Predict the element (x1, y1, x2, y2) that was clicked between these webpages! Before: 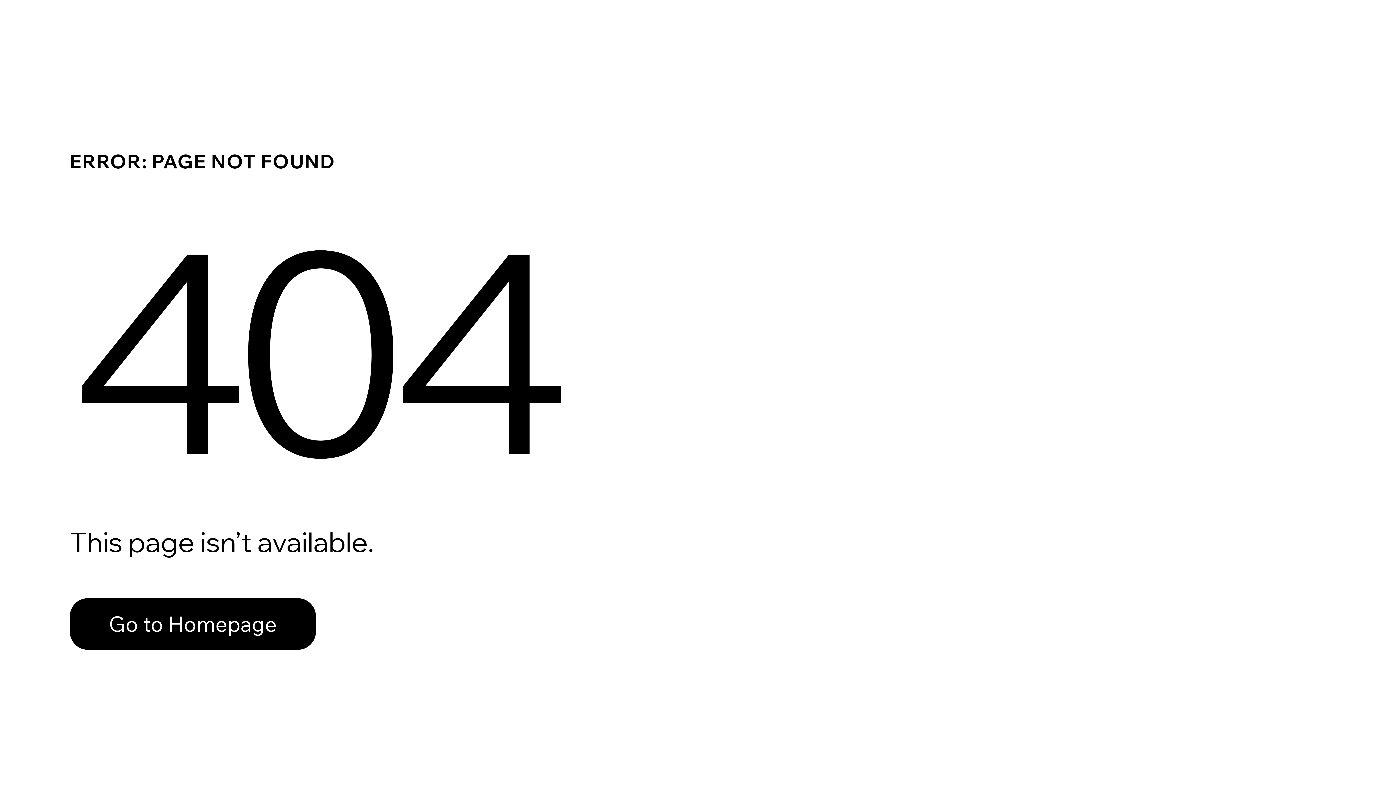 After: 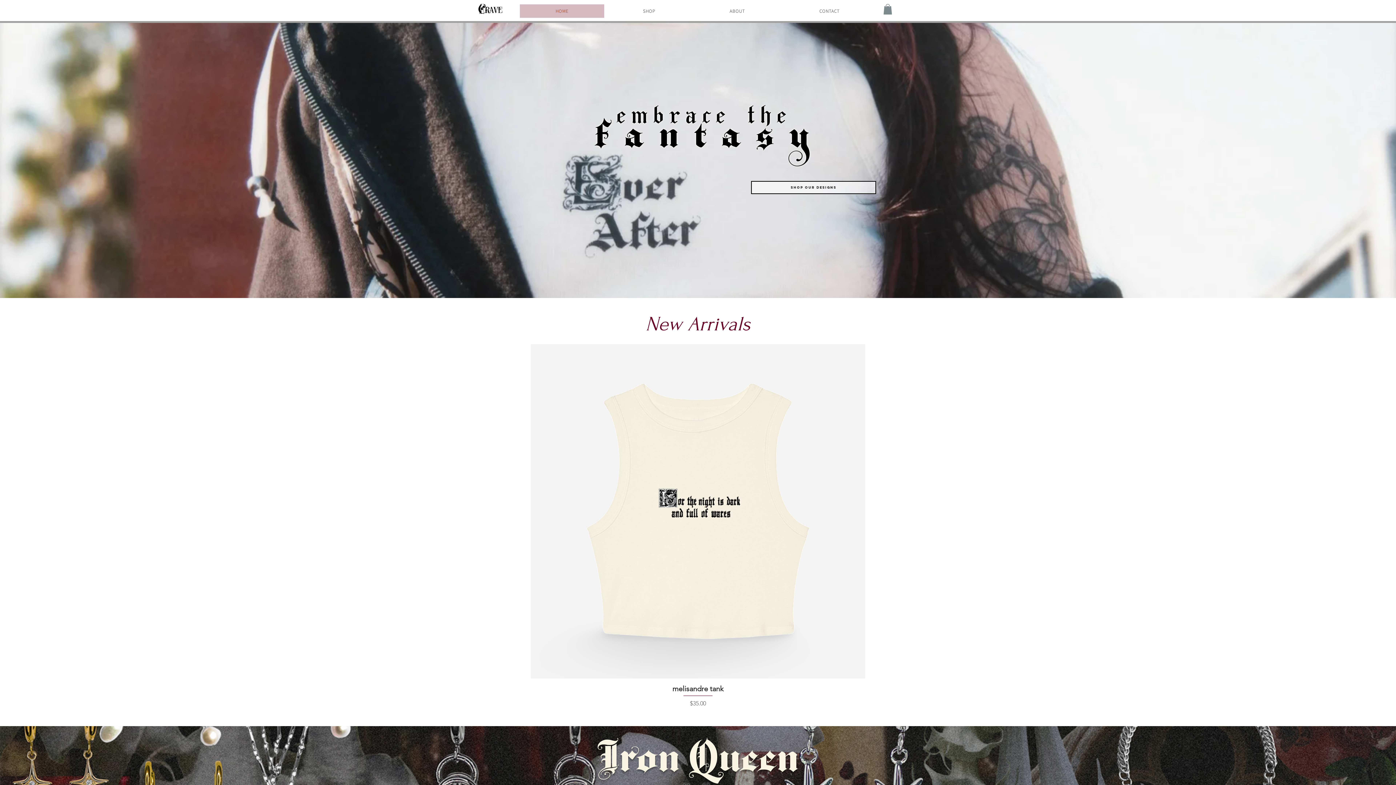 Action: label: Go to Homepage bbox: (69, 582, 768, 659)